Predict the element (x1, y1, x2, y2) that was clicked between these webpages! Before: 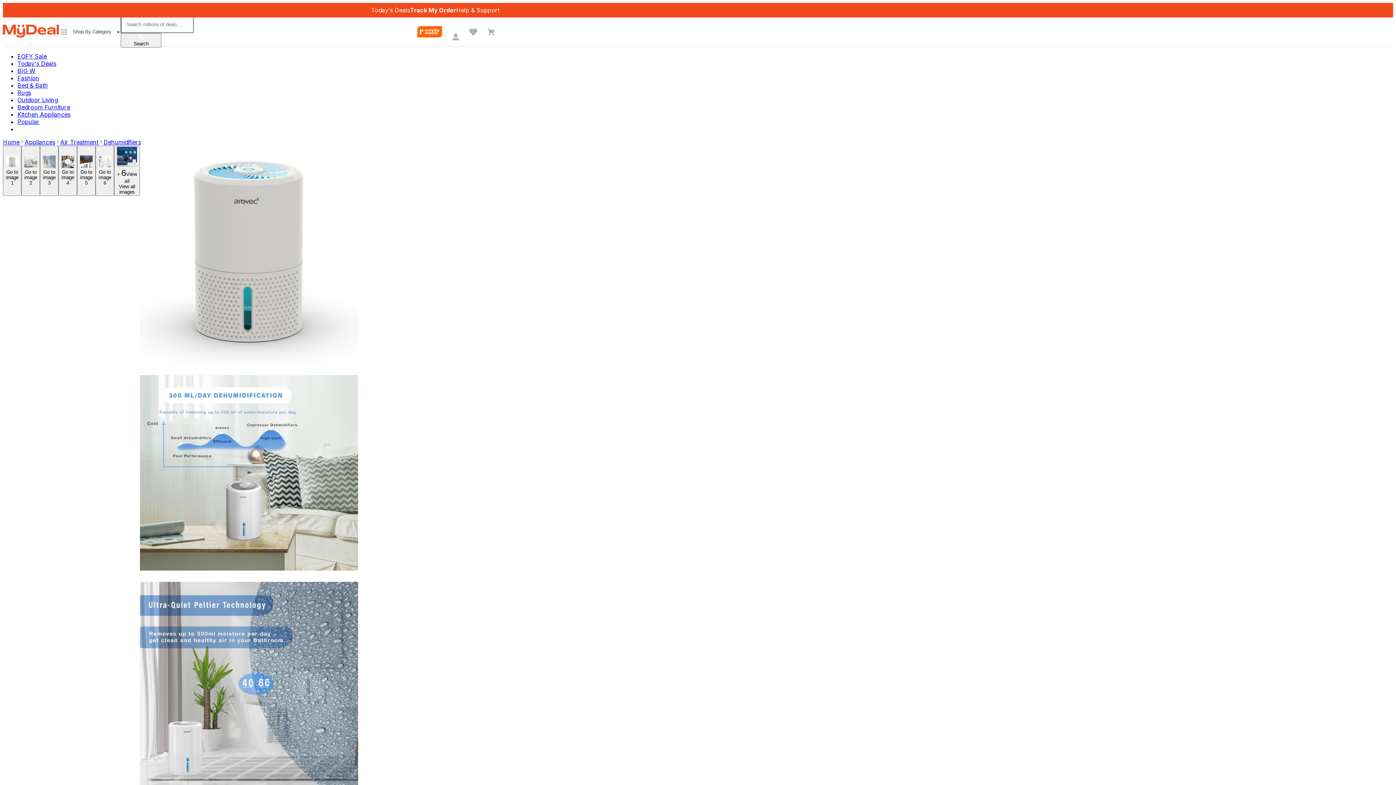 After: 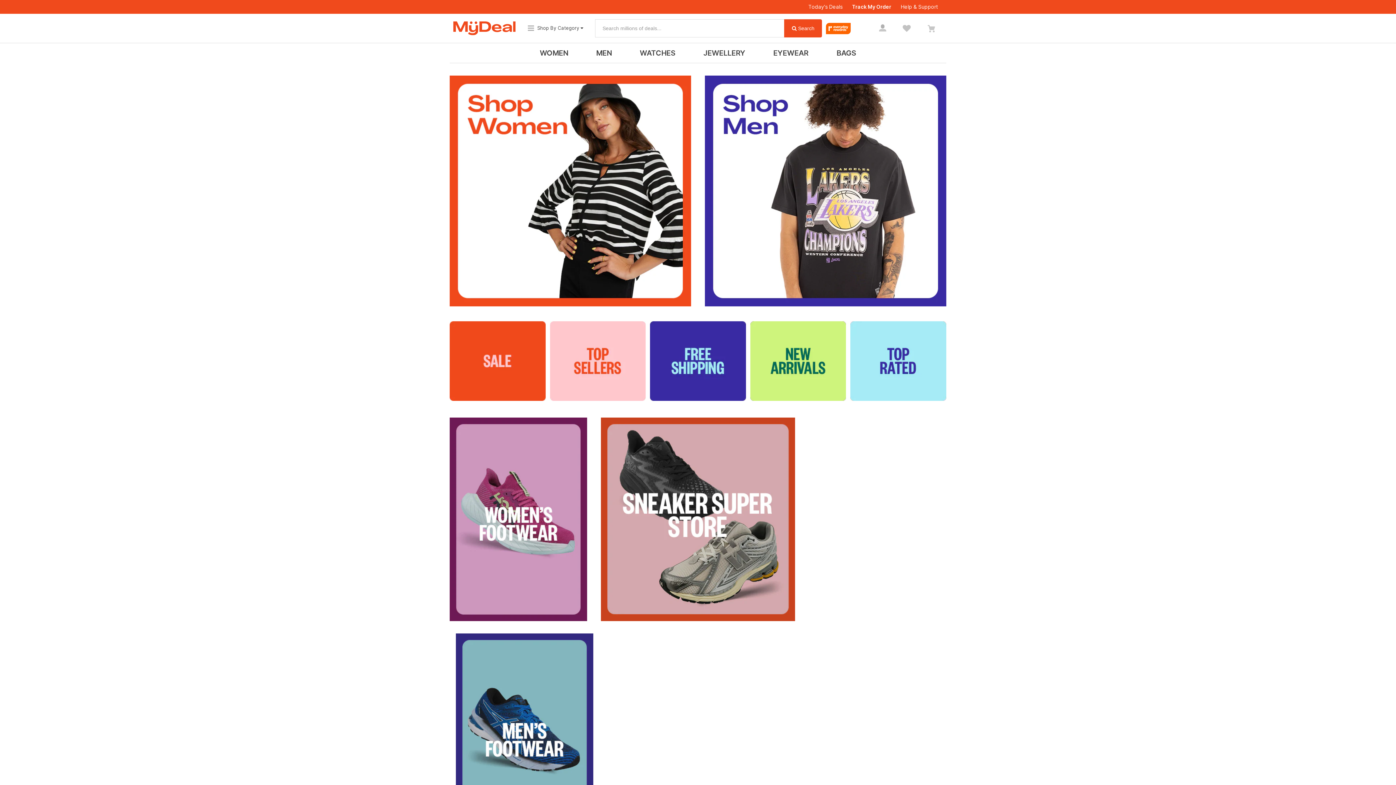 Action: label: Fashion bbox: (17, 74, 39, 81)